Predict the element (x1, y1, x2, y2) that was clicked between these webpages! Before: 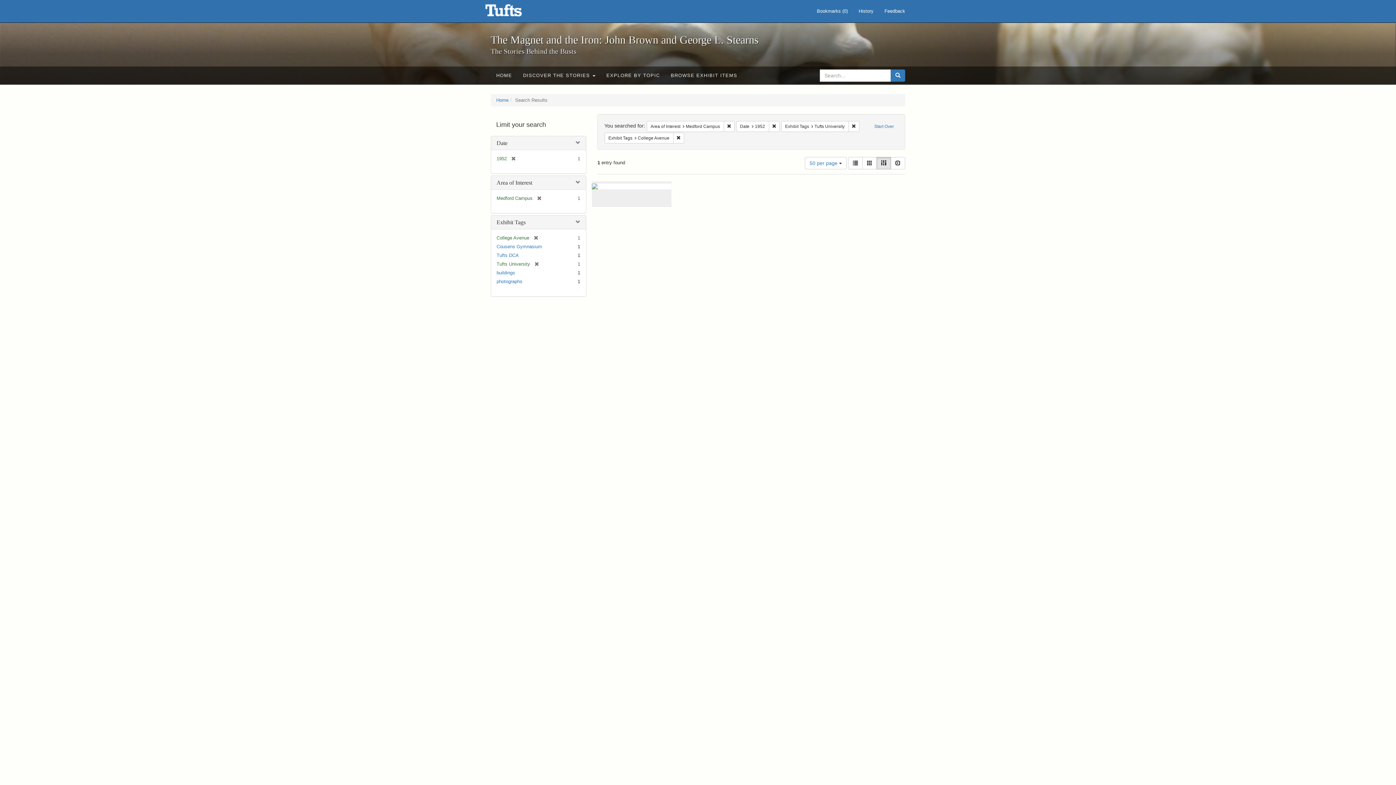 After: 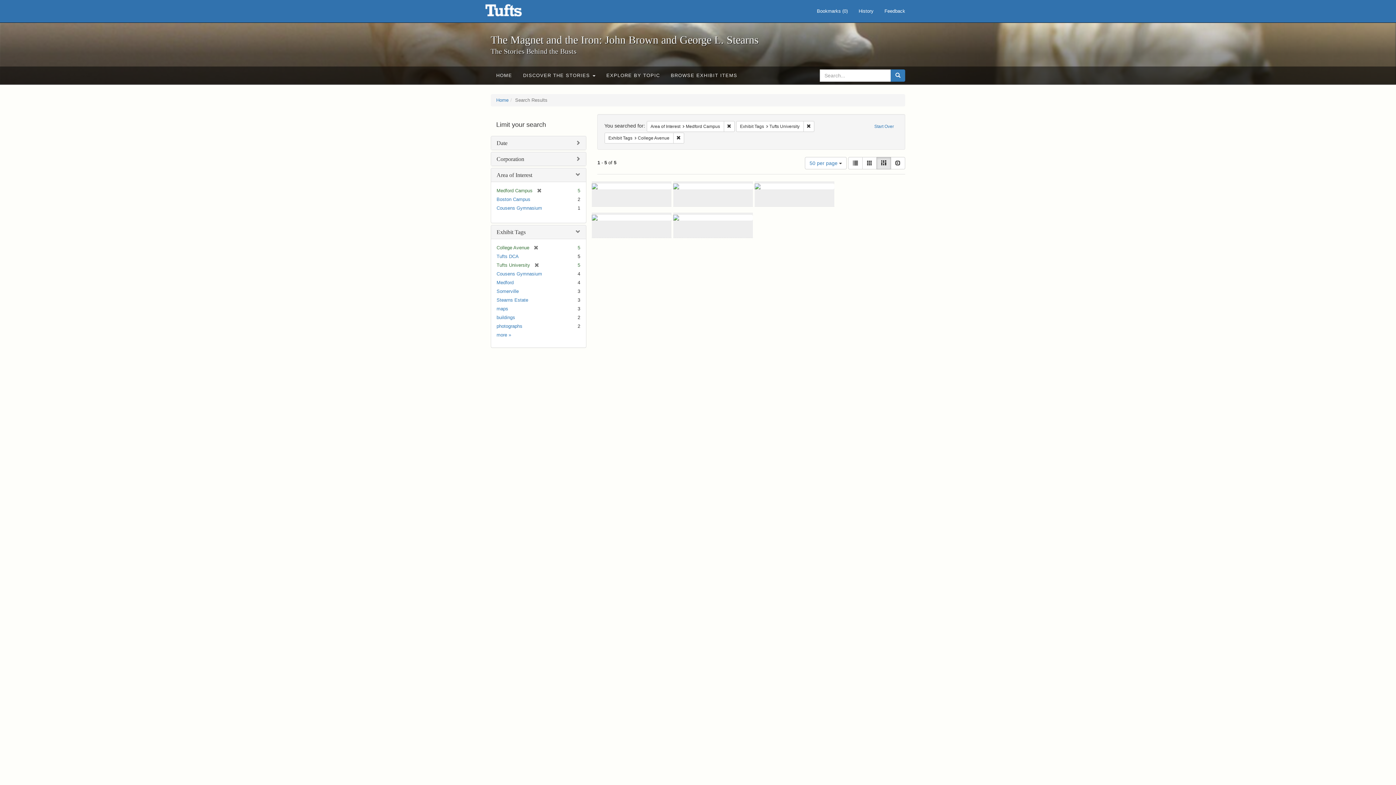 Action: label: [remove] bbox: (506, 156, 516, 161)